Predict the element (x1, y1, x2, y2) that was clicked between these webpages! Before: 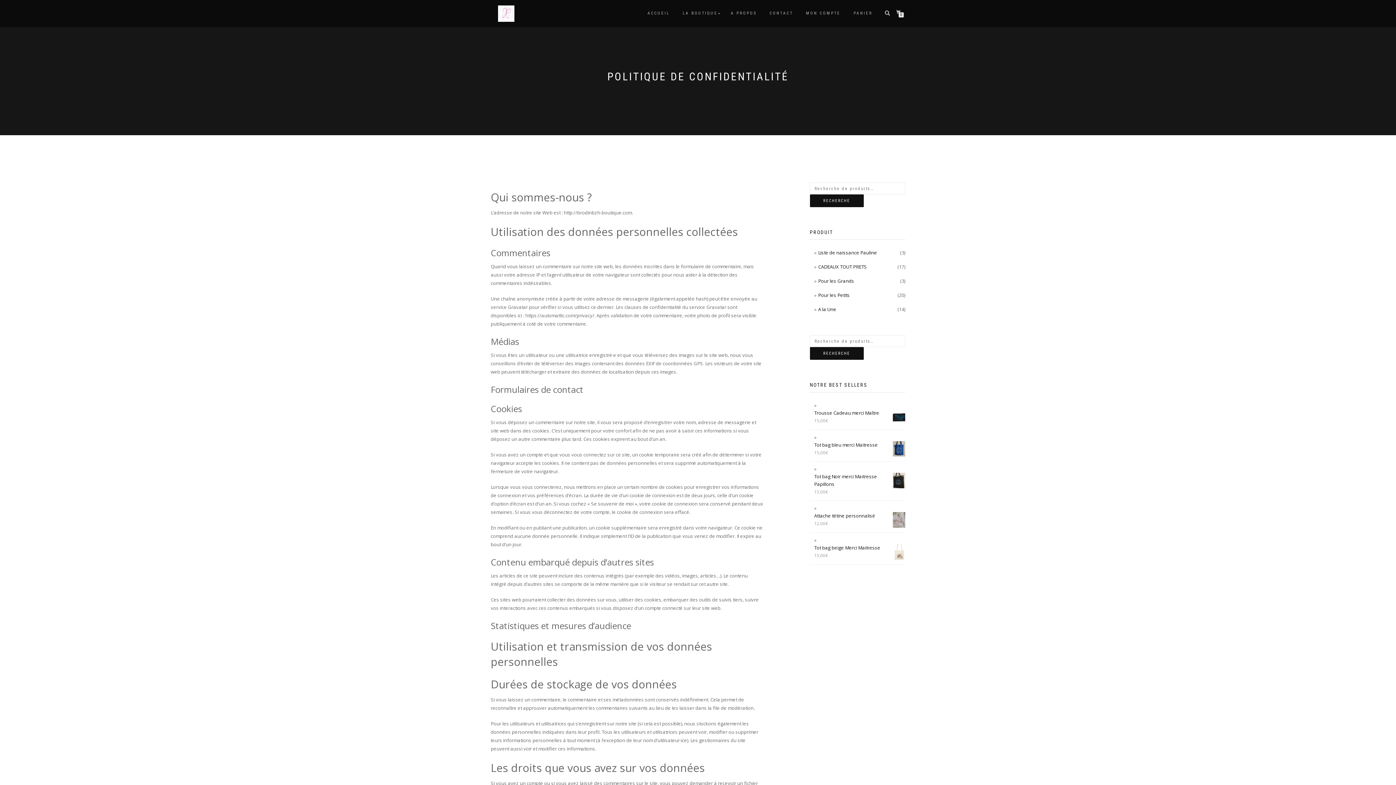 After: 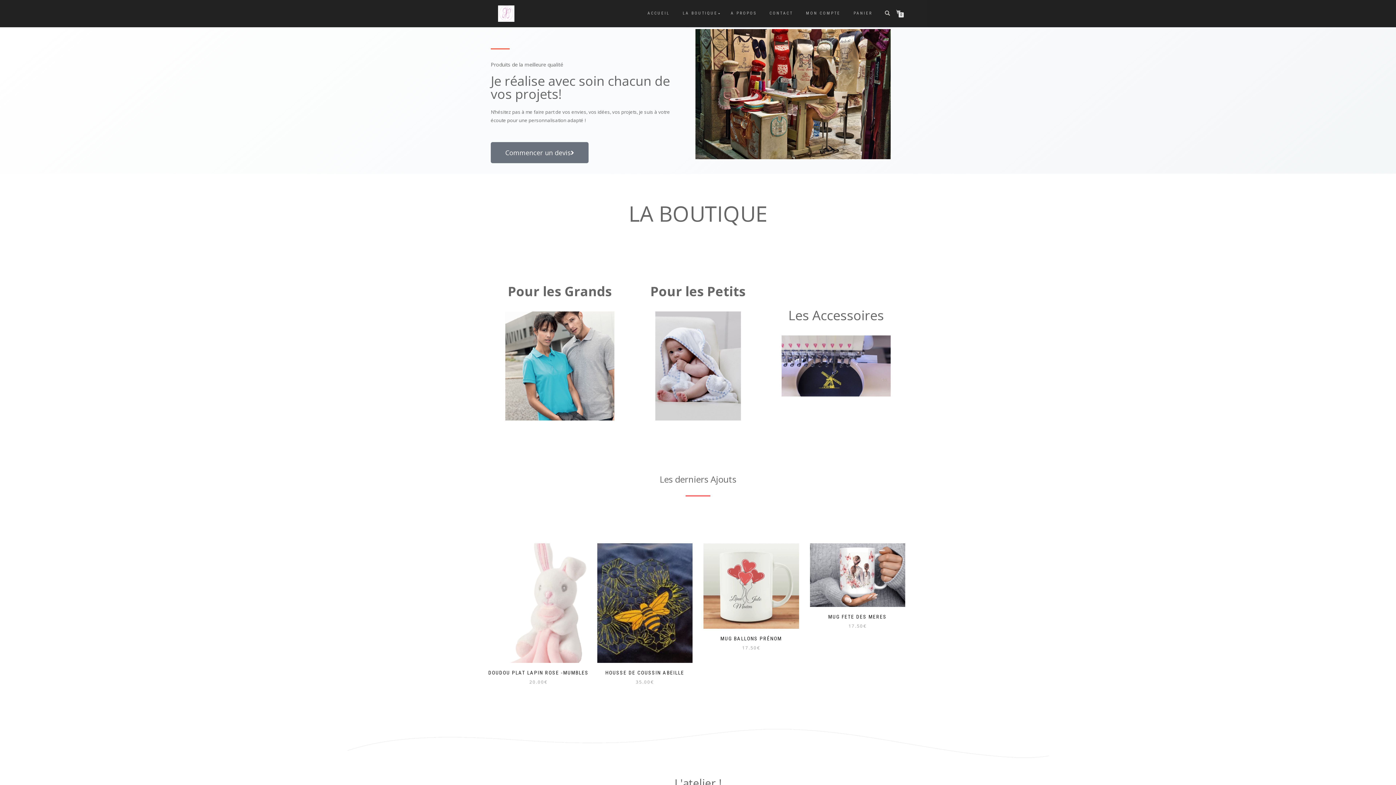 Action: bbox: (677, 8, 723, 18) label: LA BOUTIQUE